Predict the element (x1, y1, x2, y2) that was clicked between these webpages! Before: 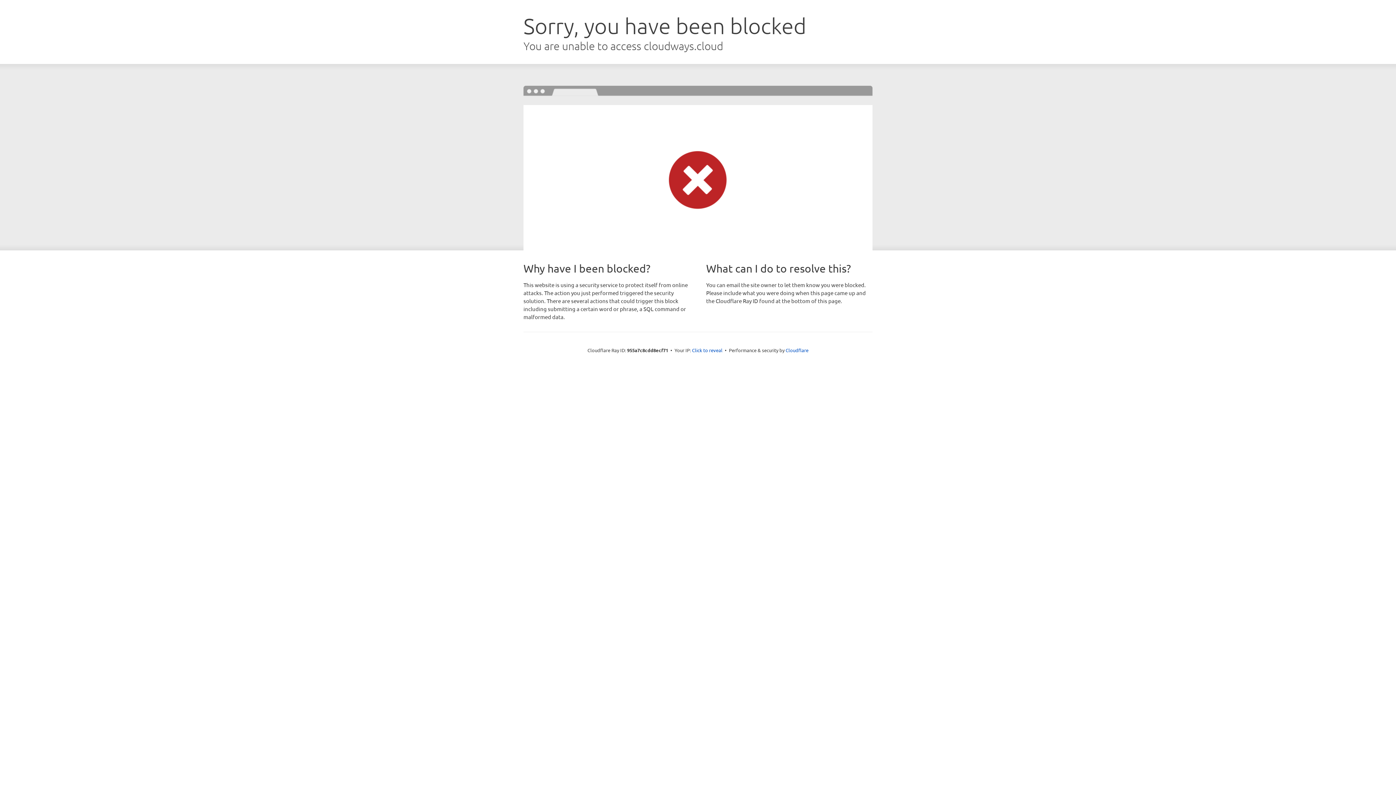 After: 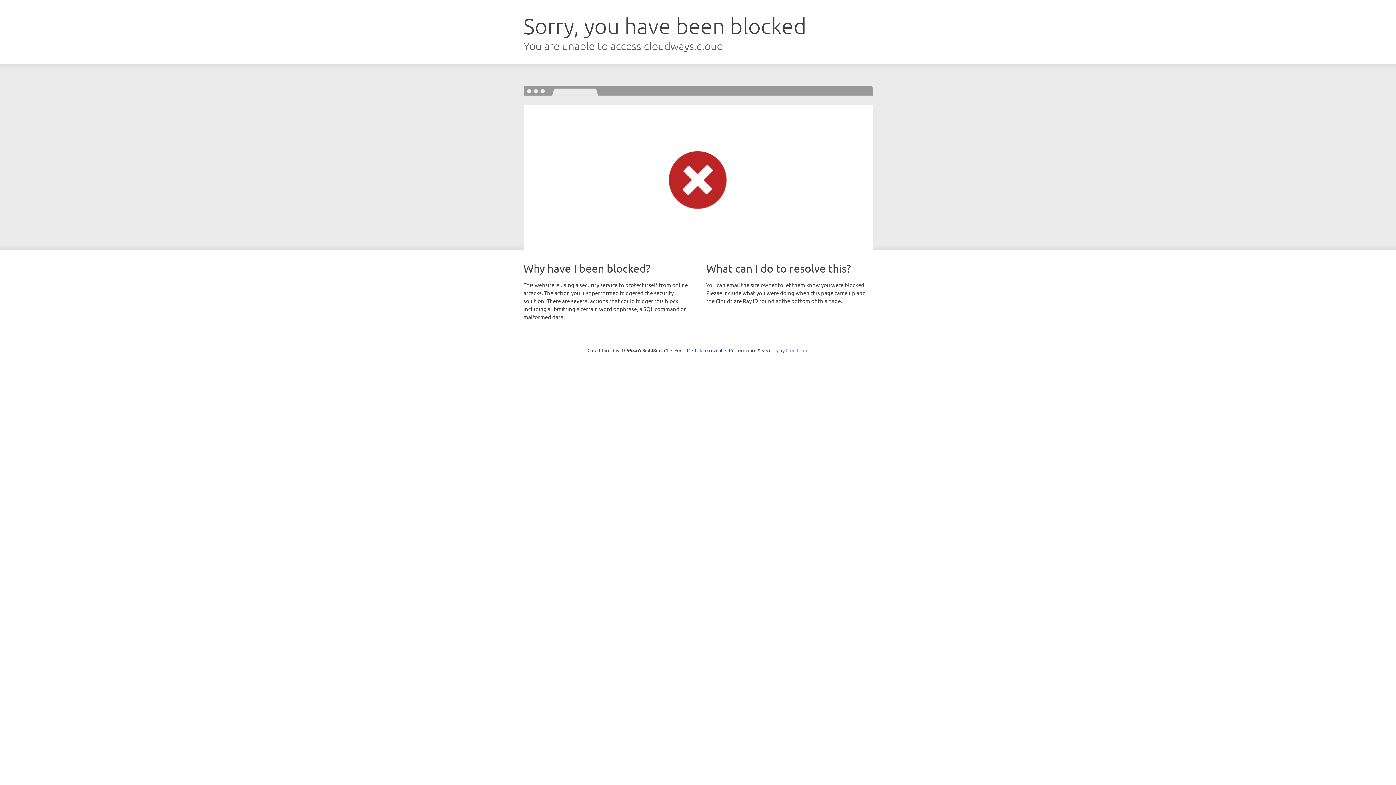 Action: bbox: (785, 347, 808, 353) label: Cloudflare